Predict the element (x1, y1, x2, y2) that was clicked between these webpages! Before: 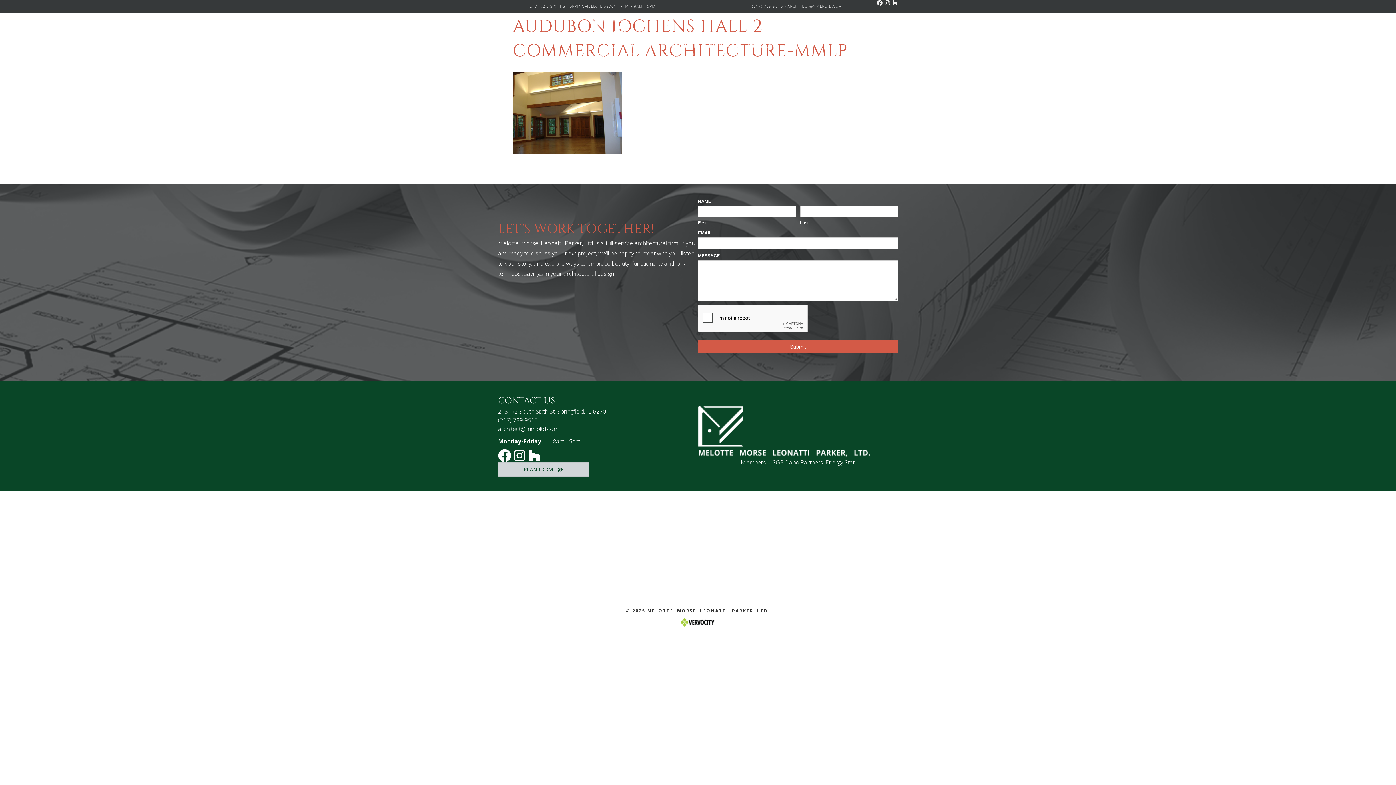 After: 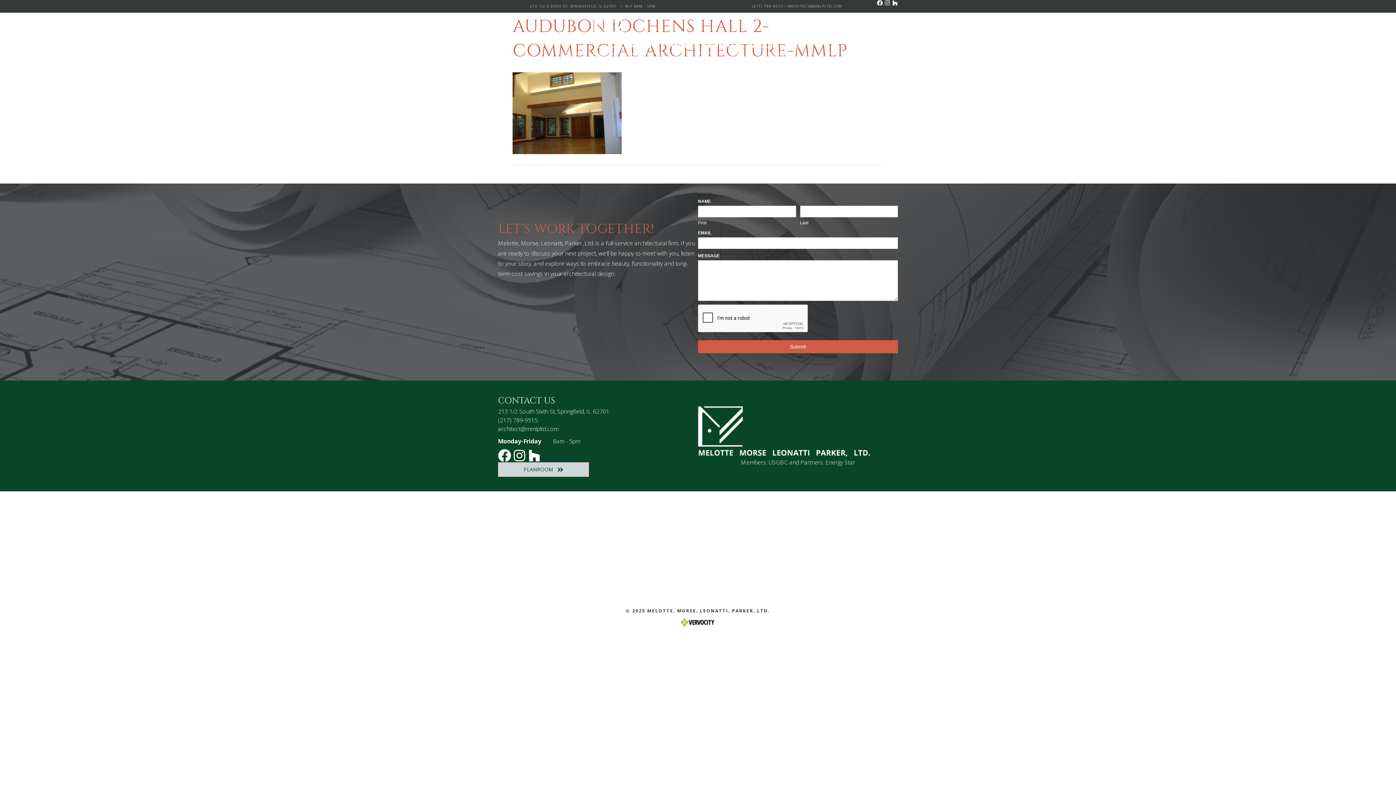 Action: label: Facebook bbox: (877, 0, 882, 5)